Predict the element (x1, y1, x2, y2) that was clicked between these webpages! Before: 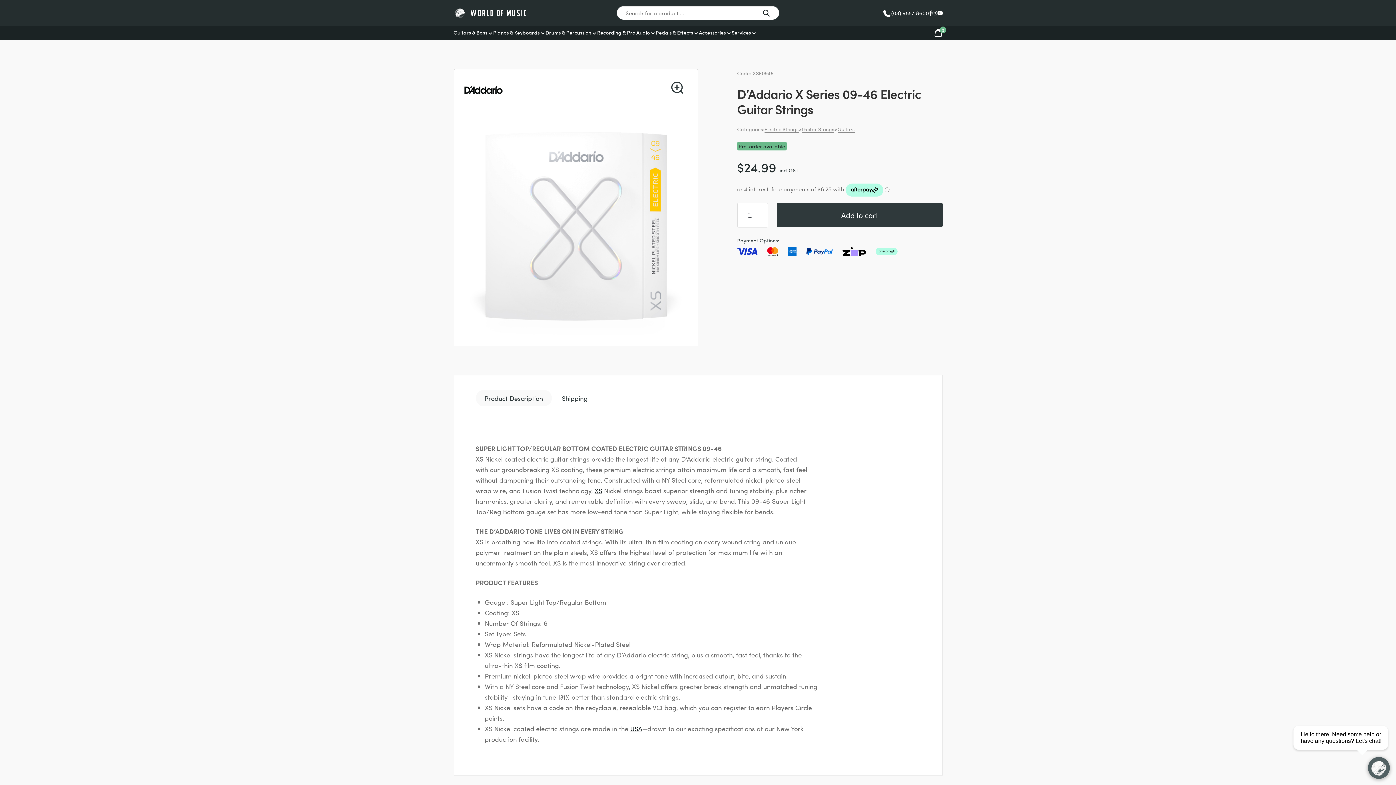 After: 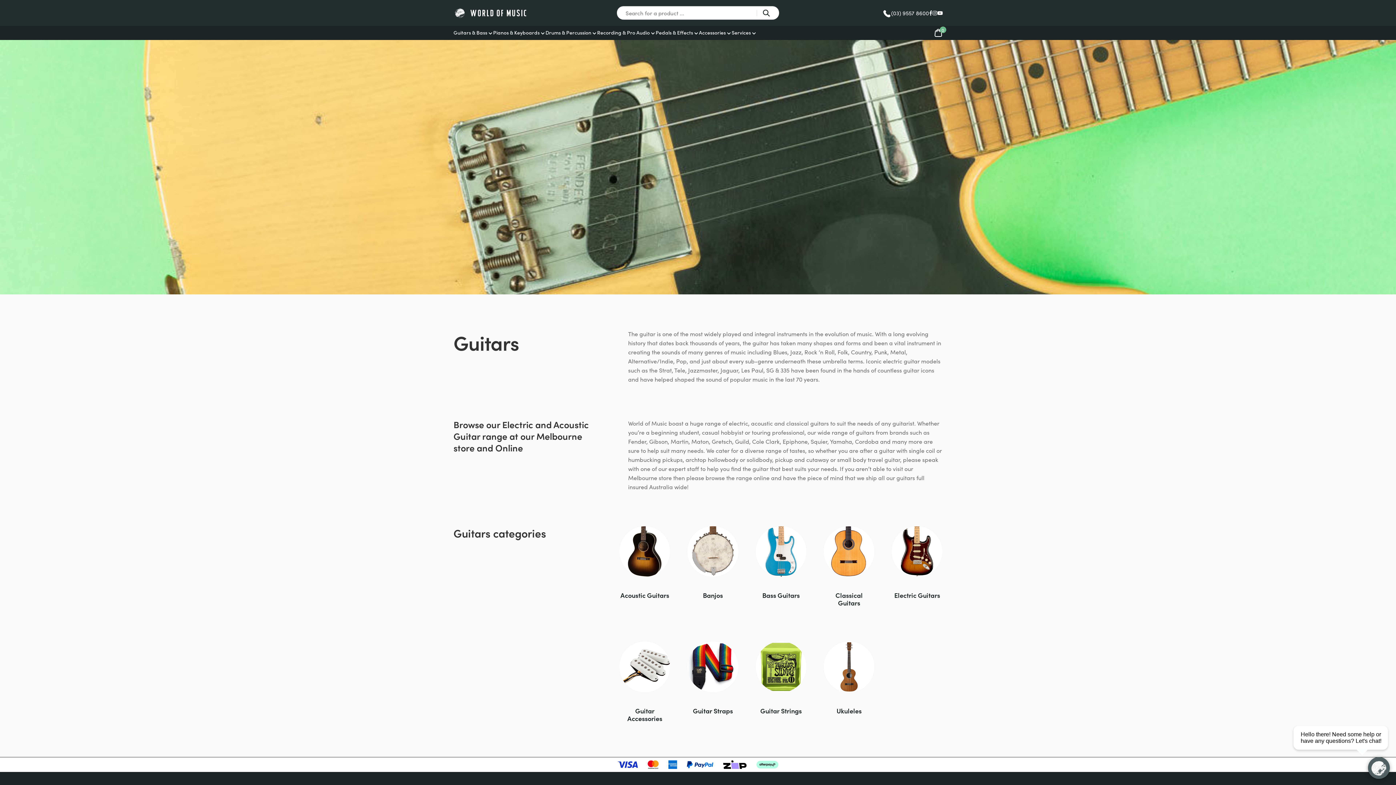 Action: bbox: (837, 125, 854, 132) label: Guitars